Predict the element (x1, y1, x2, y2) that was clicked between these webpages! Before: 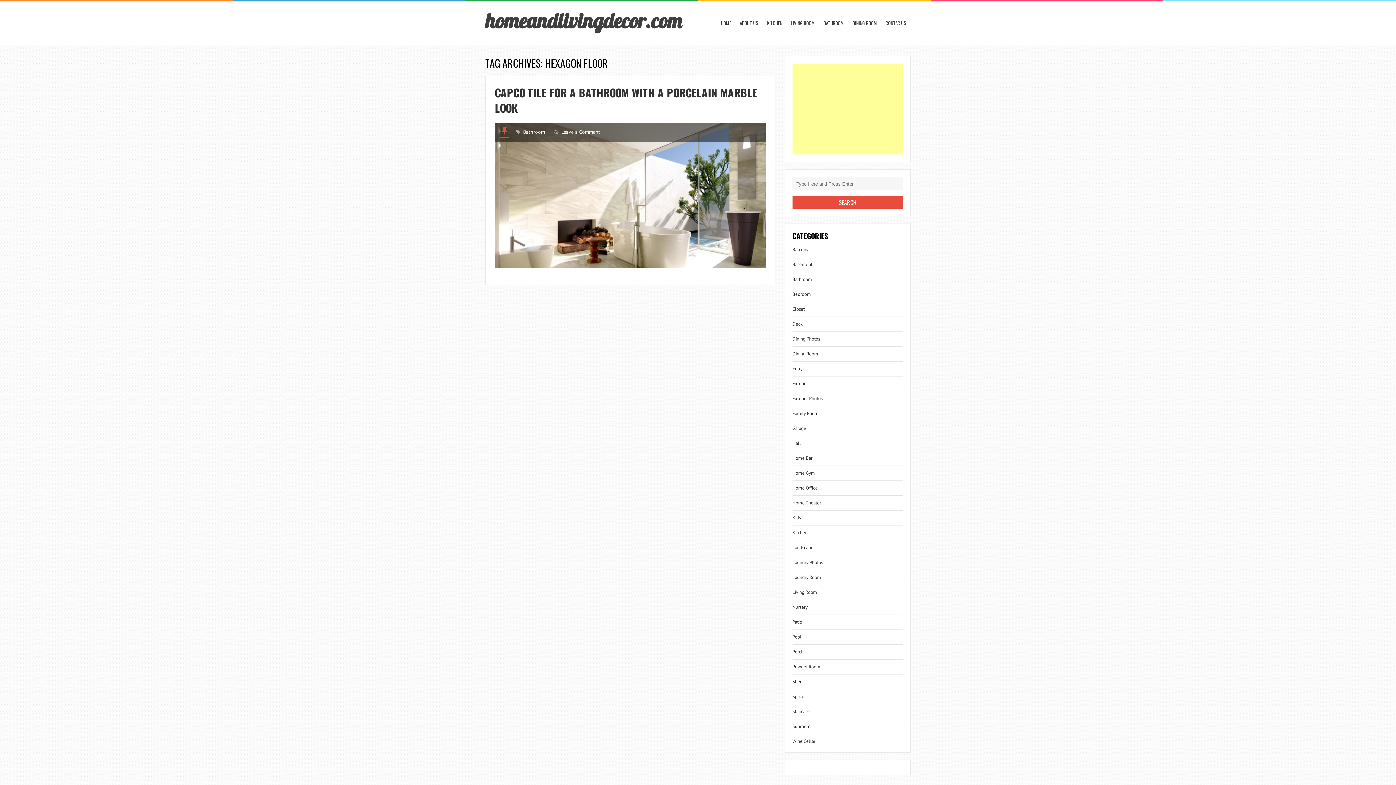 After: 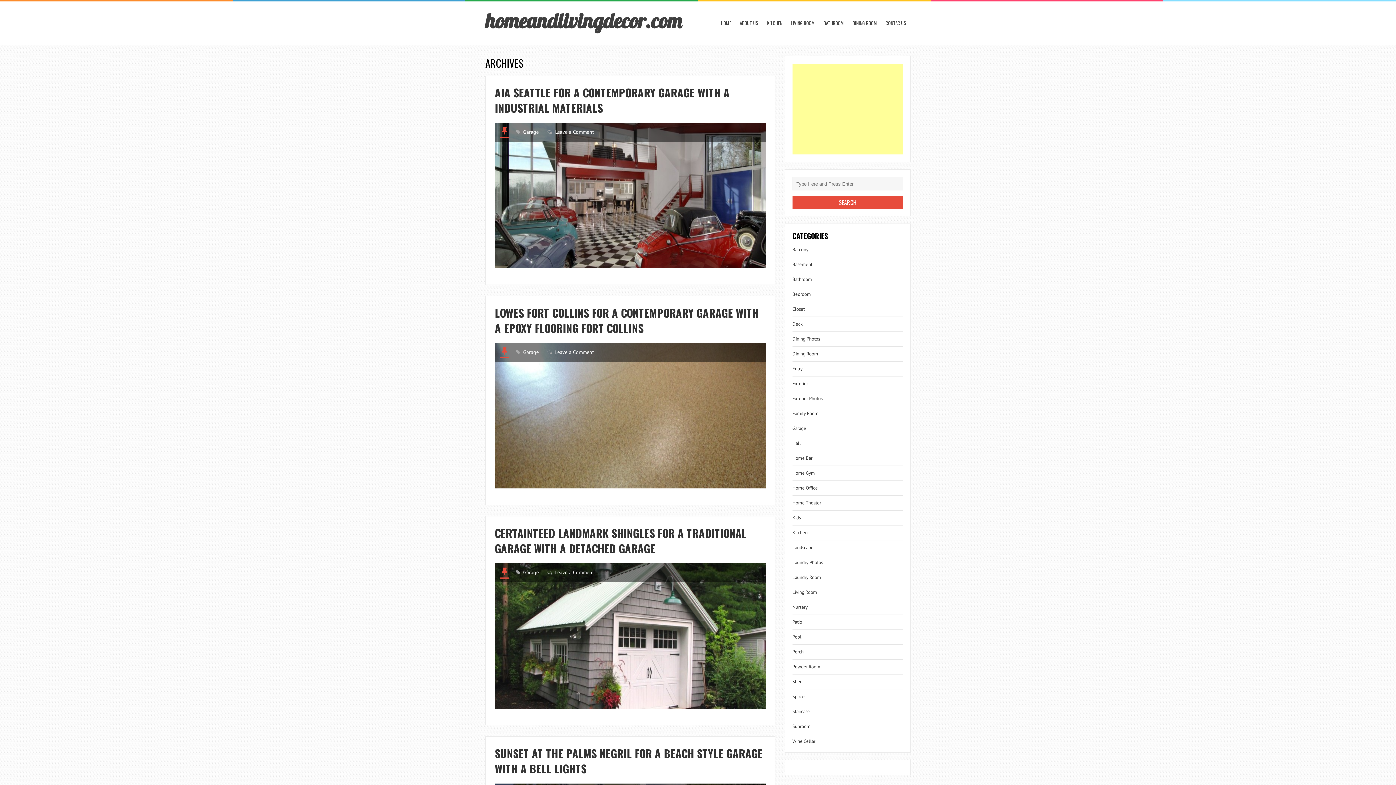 Action: label: Garage bbox: (792, 425, 806, 431)